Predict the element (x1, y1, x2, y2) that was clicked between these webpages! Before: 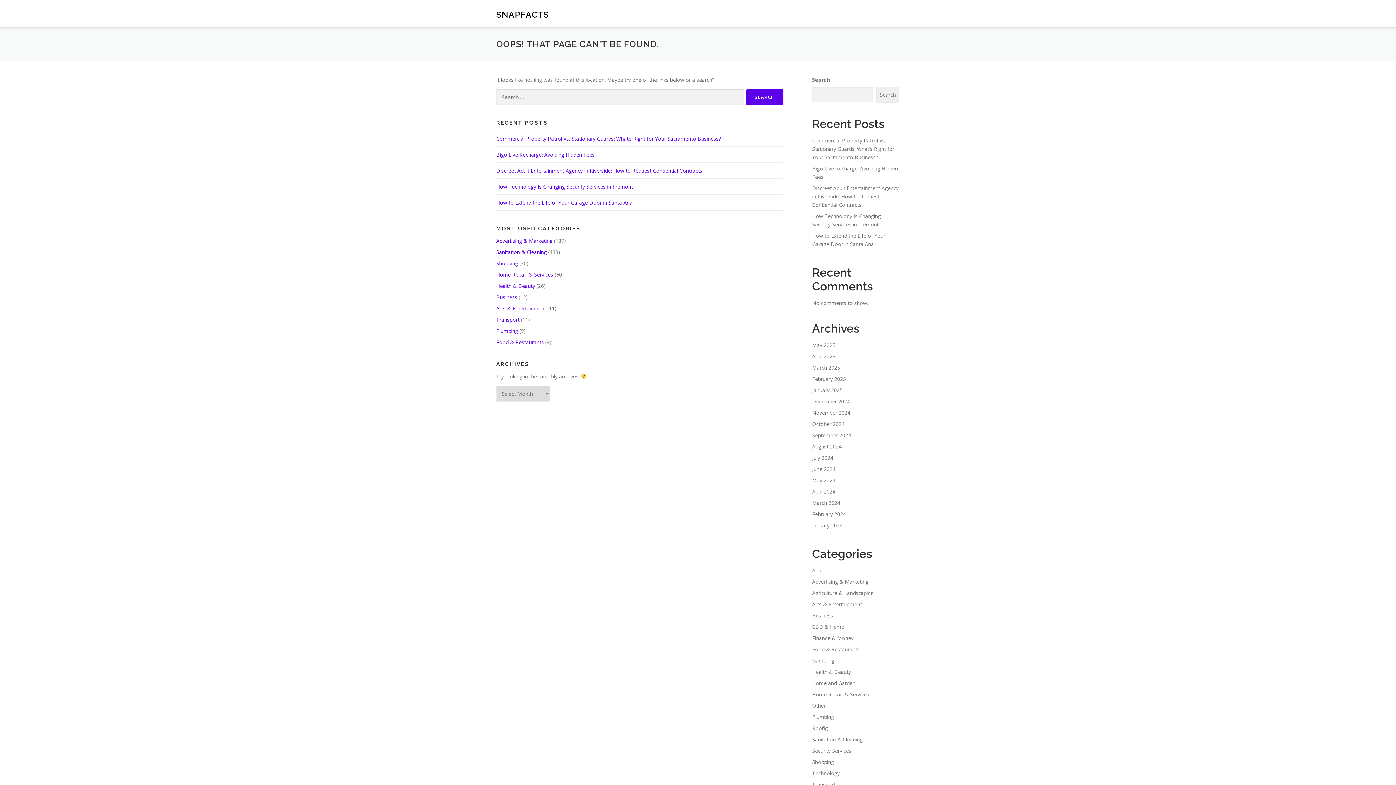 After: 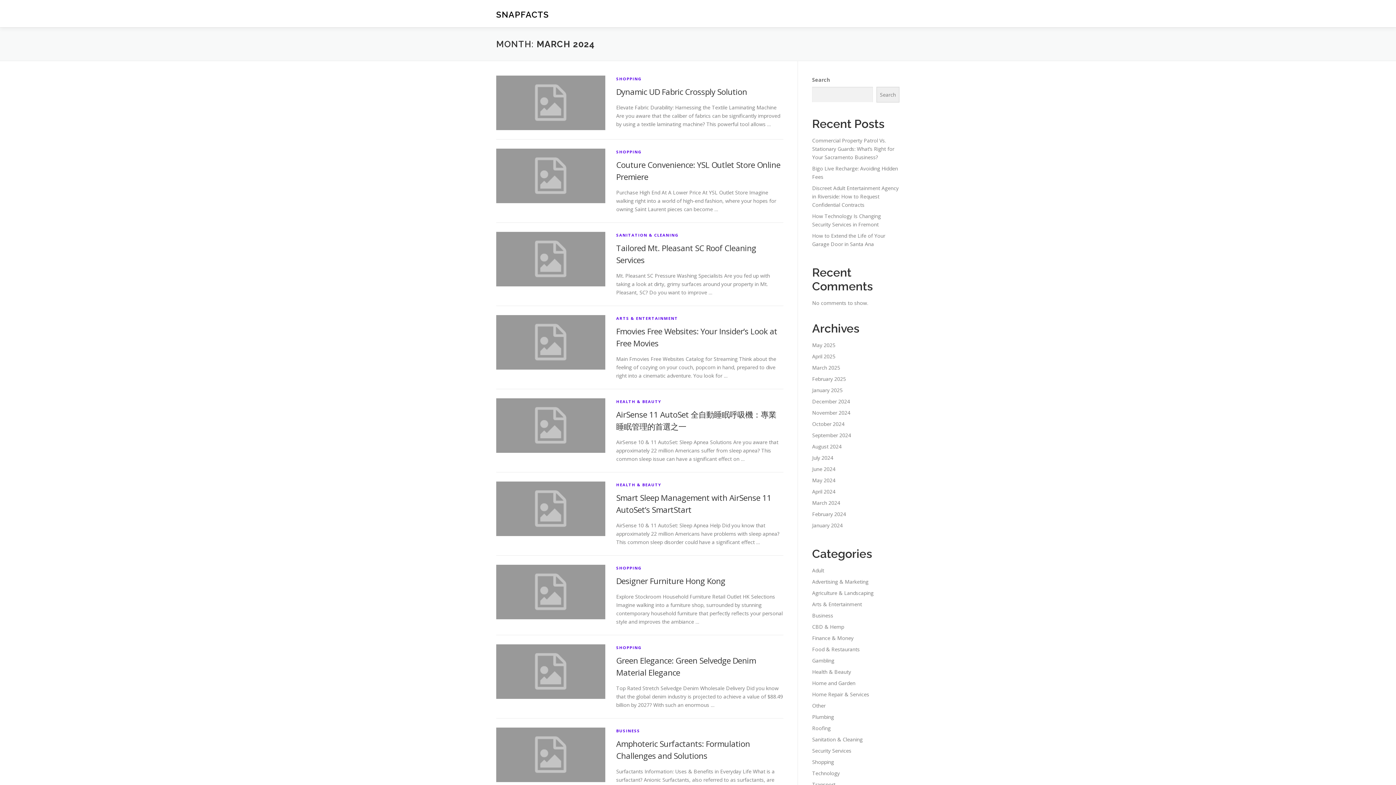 Action: bbox: (812, 499, 840, 506) label: March 2024